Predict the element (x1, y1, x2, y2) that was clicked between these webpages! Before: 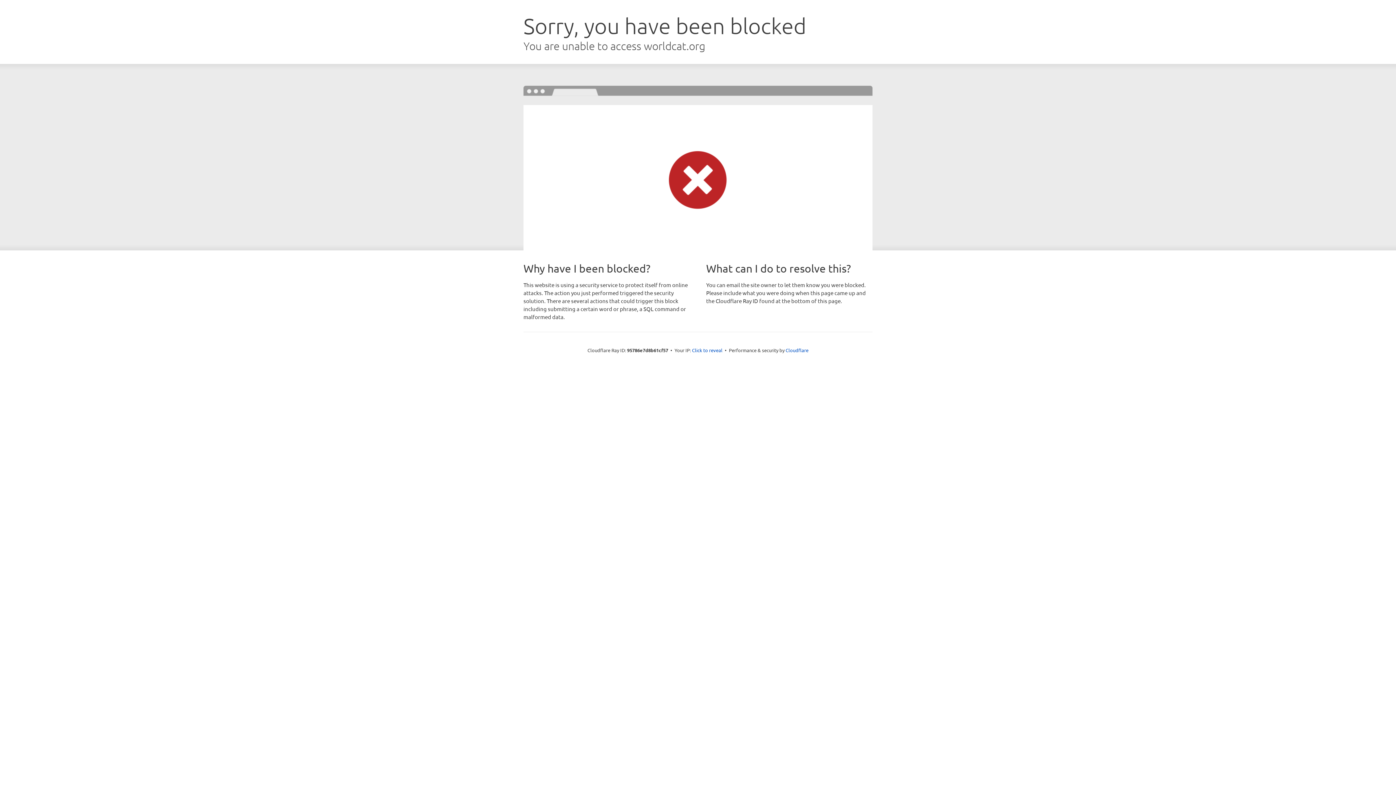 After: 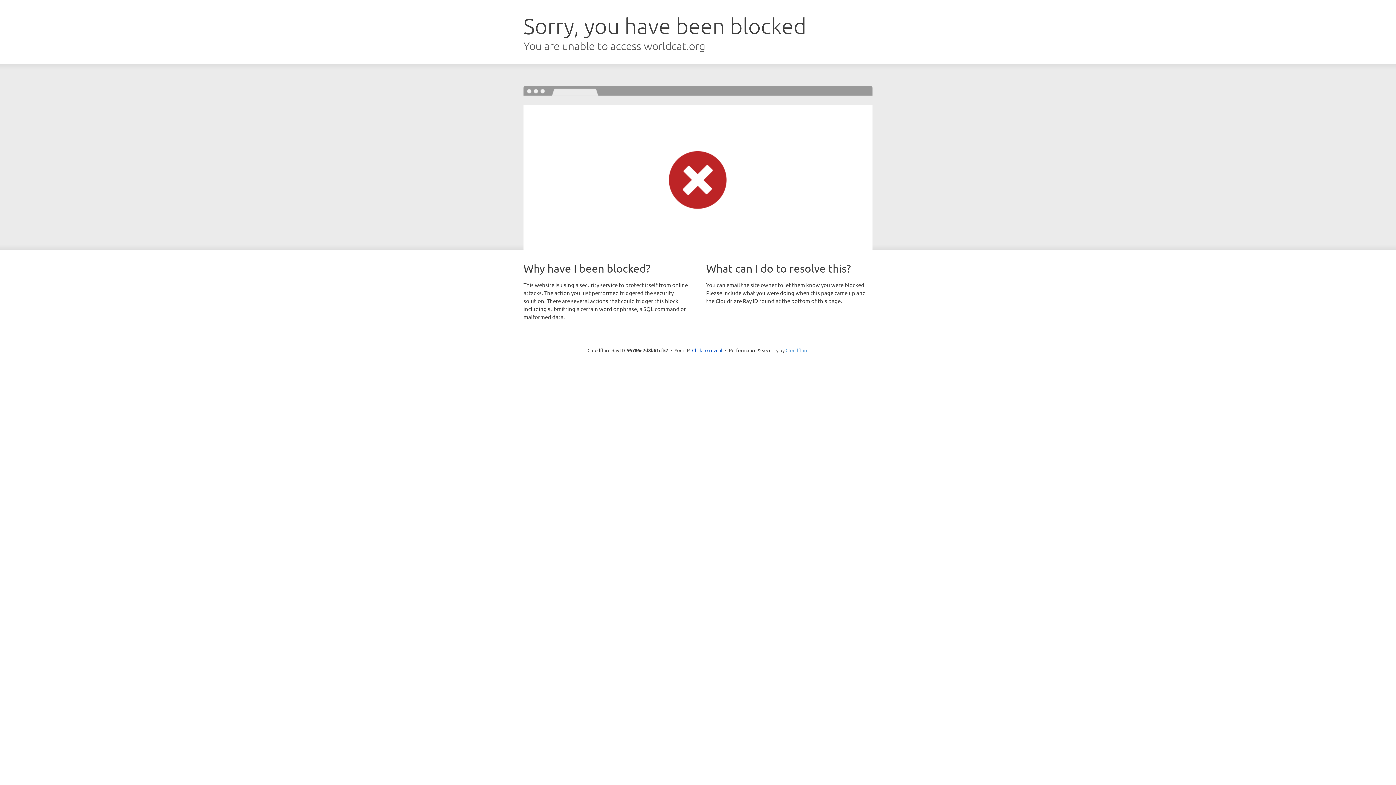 Action: label: Cloudflare bbox: (785, 347, 808, 353)